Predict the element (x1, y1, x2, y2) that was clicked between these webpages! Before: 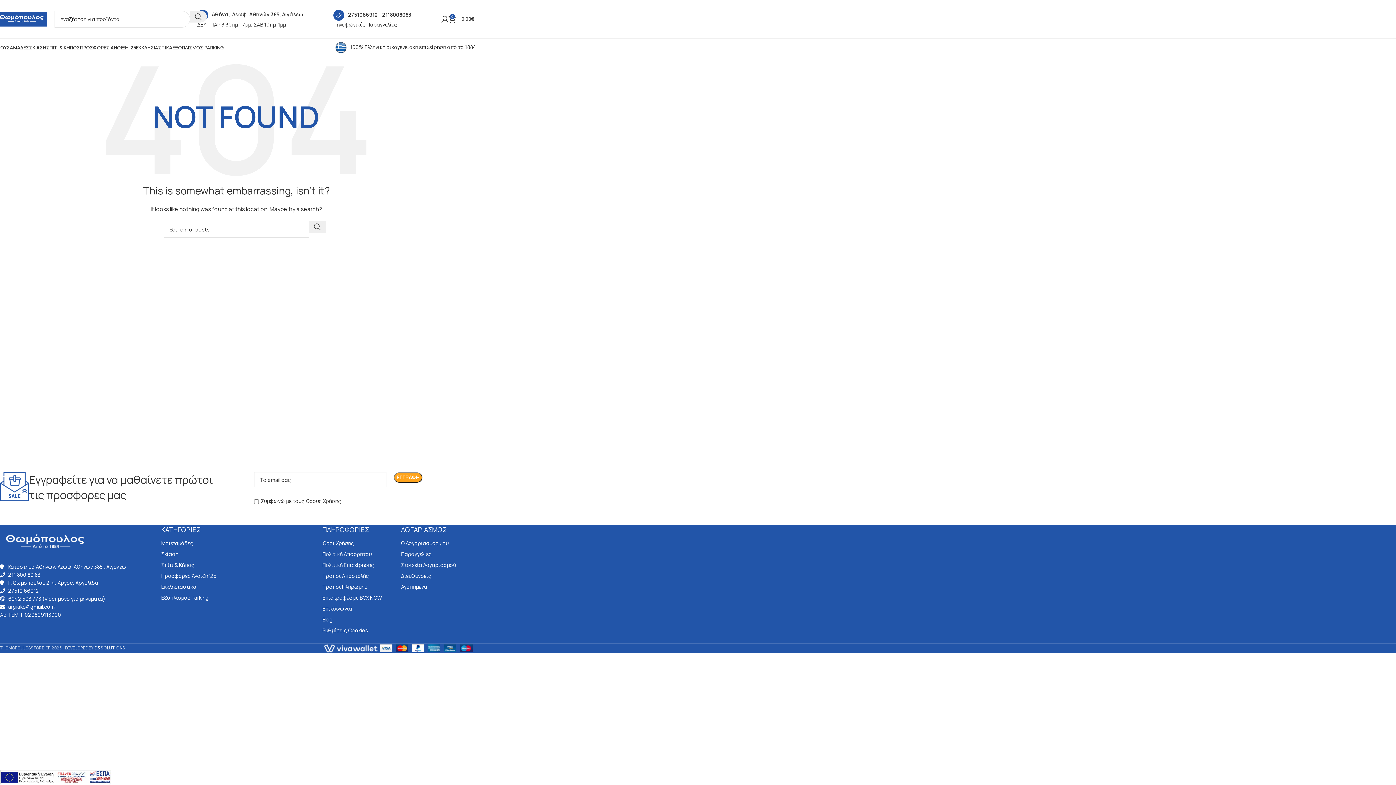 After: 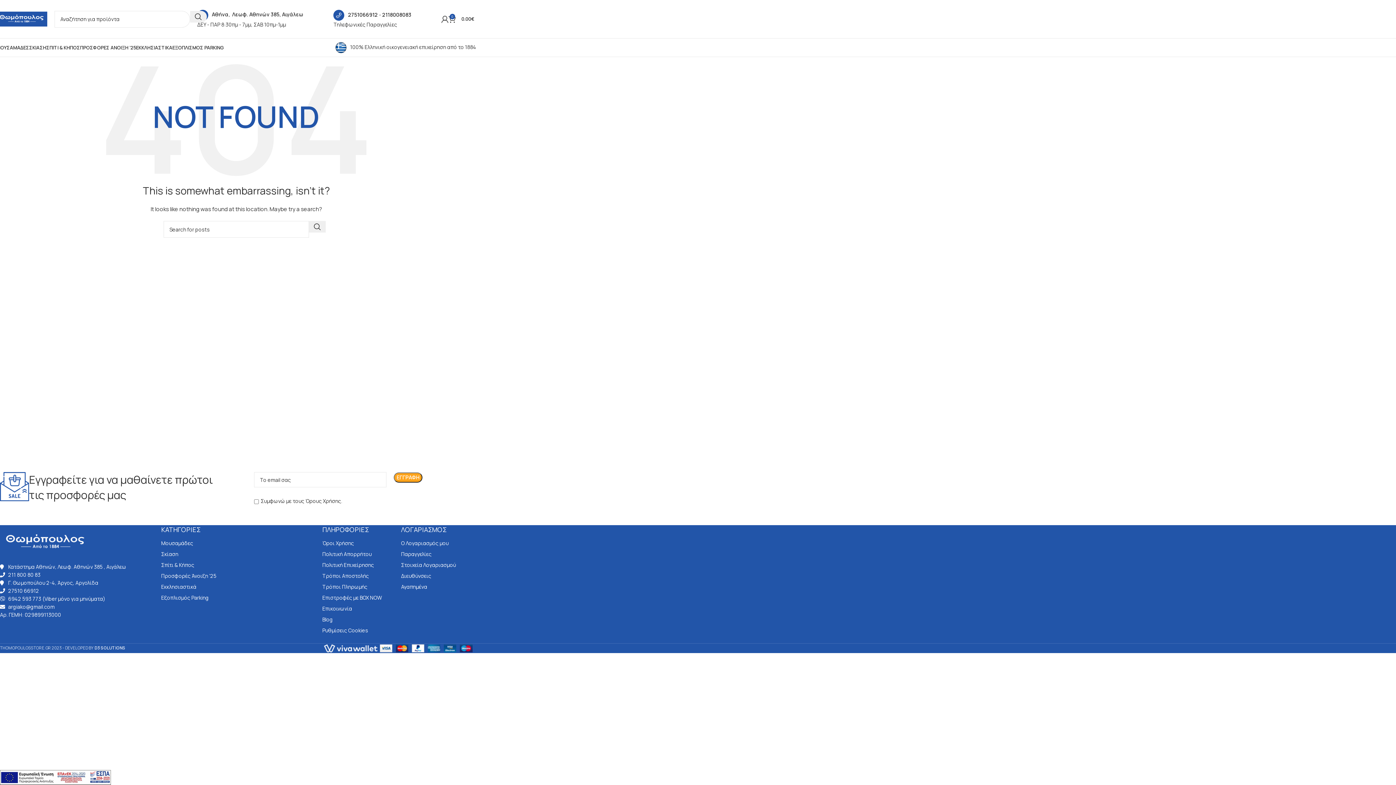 Action: label: 27510 66912 bbox: (0, 587, 150, 595)